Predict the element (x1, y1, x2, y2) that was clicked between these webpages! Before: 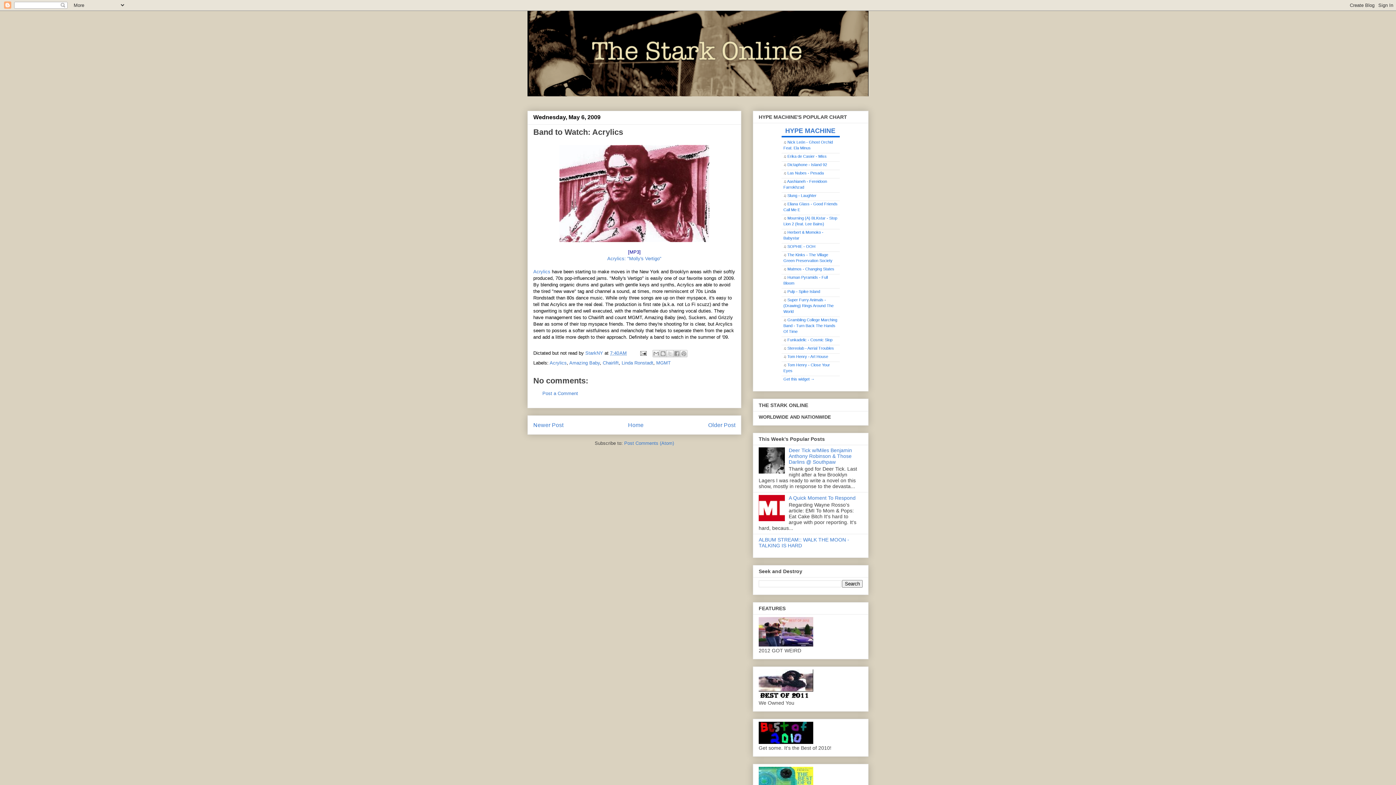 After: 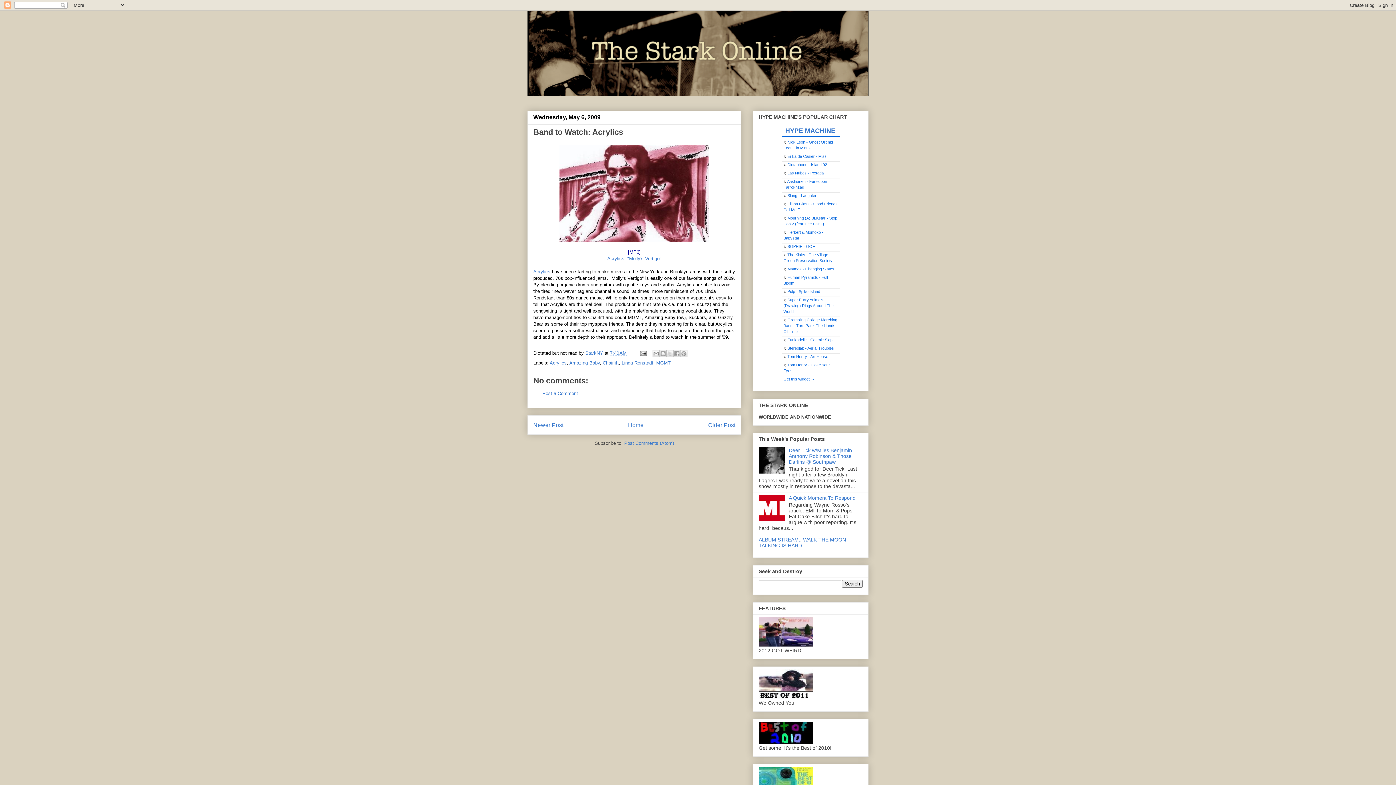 Action: bbox: (787, 354, 828, 359) label: Tom Henry - Art House